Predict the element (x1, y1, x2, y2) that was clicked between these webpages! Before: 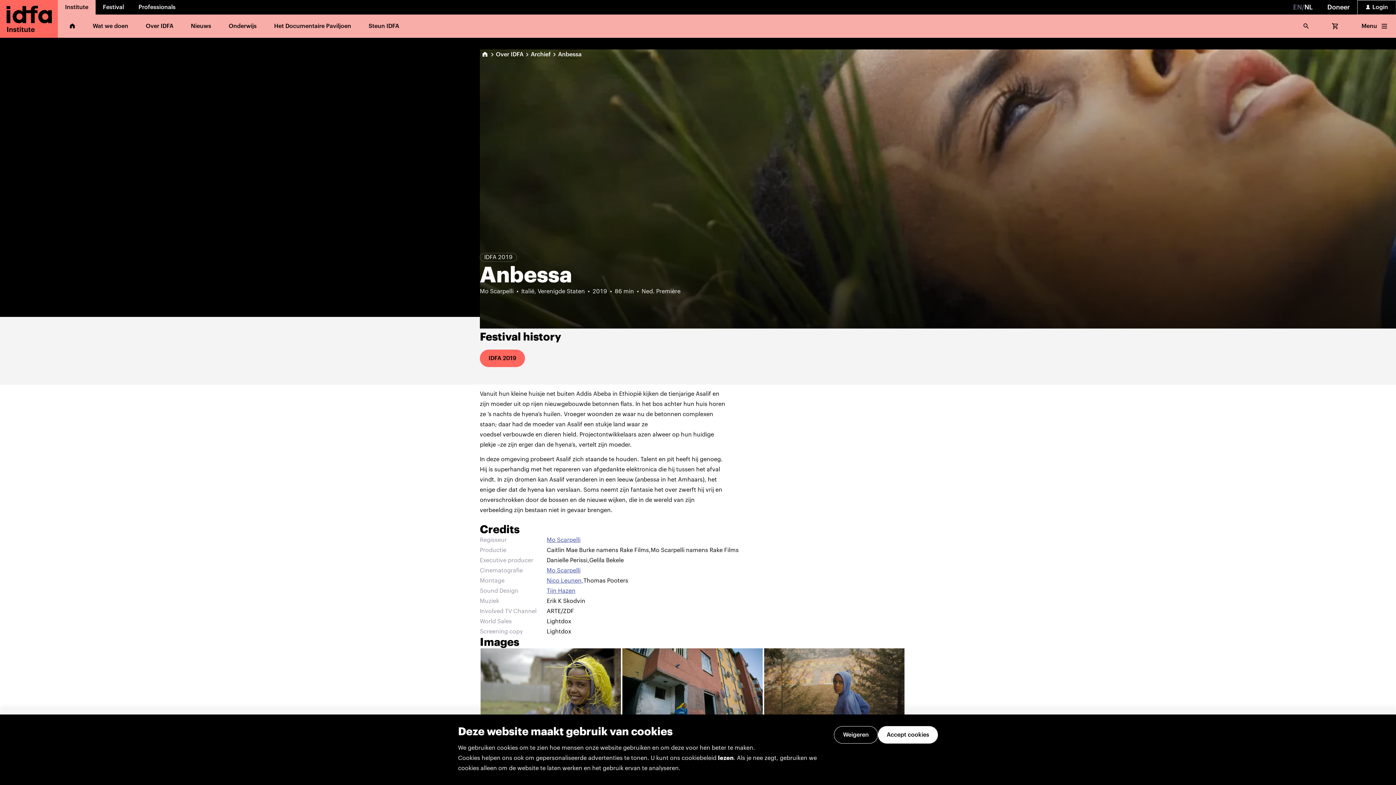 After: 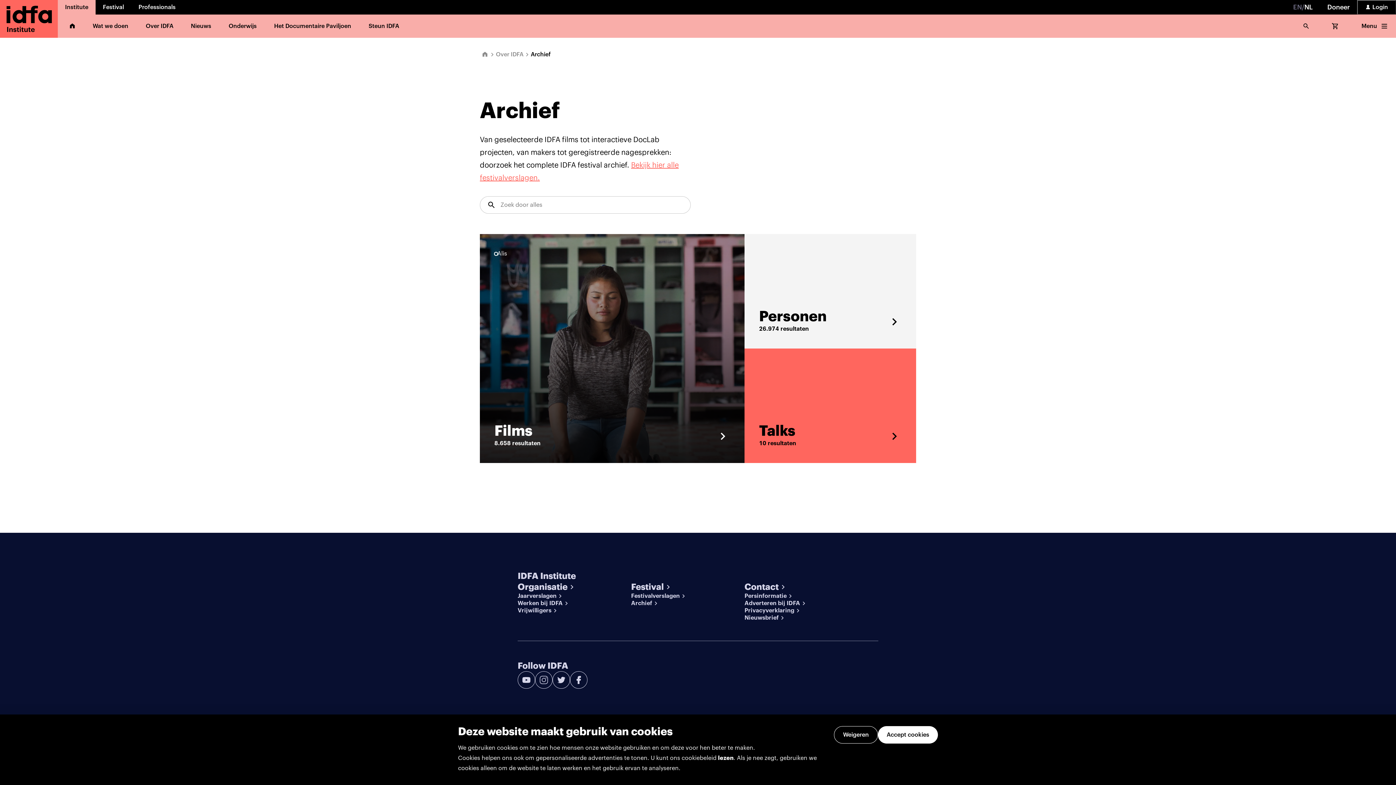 Action: bbox: (530, 49, 550, 59) label: Archief